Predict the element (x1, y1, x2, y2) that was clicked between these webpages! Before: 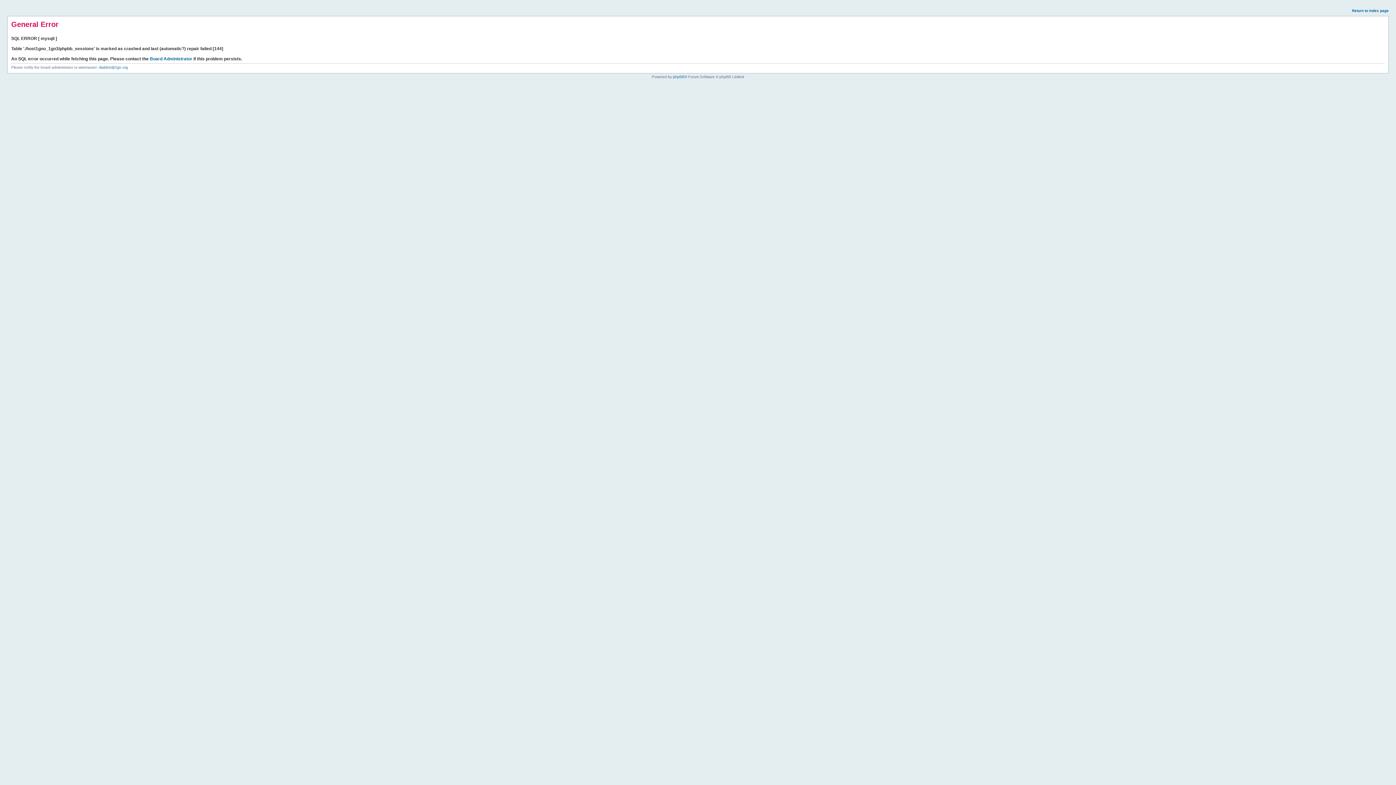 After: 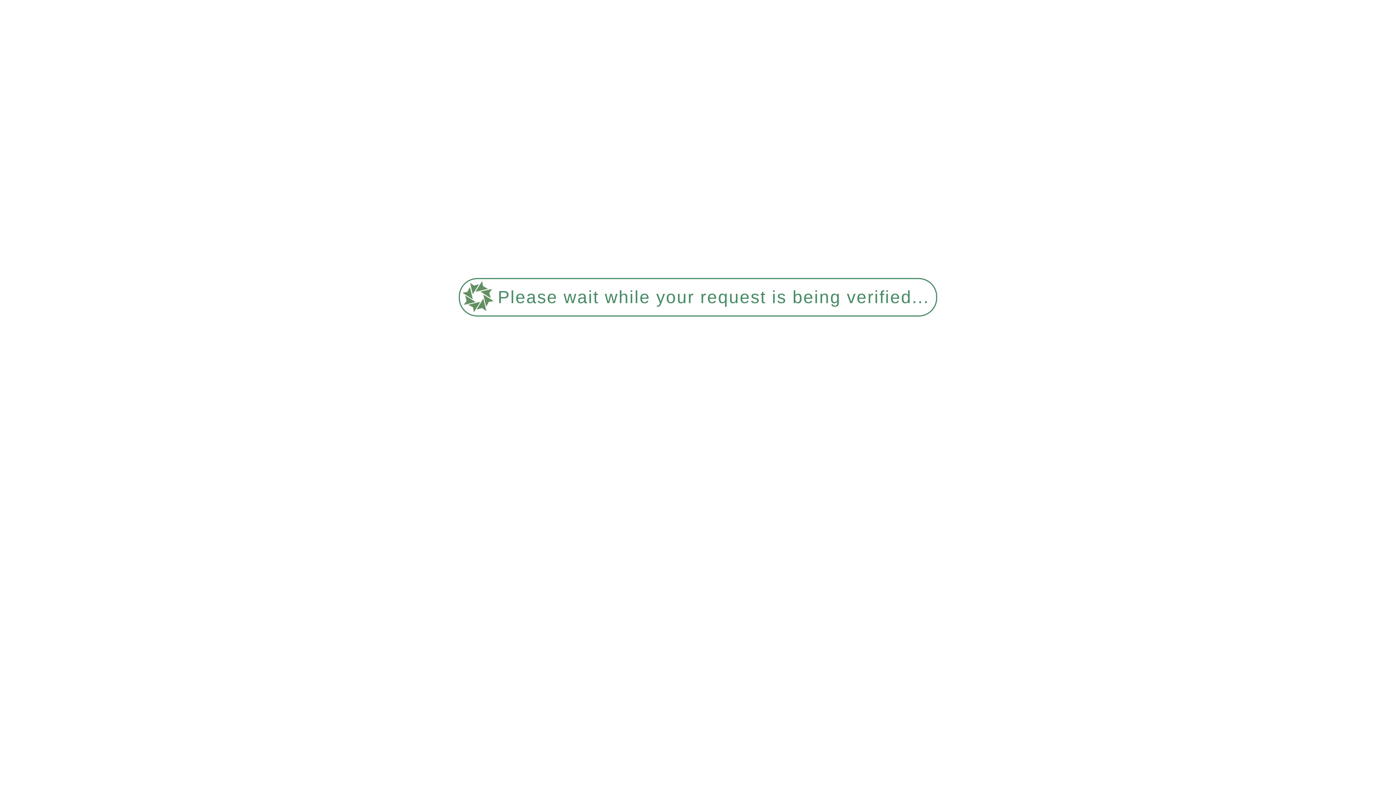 Action: label: Return to index page bbox: (1352, 8, 1389, 12)